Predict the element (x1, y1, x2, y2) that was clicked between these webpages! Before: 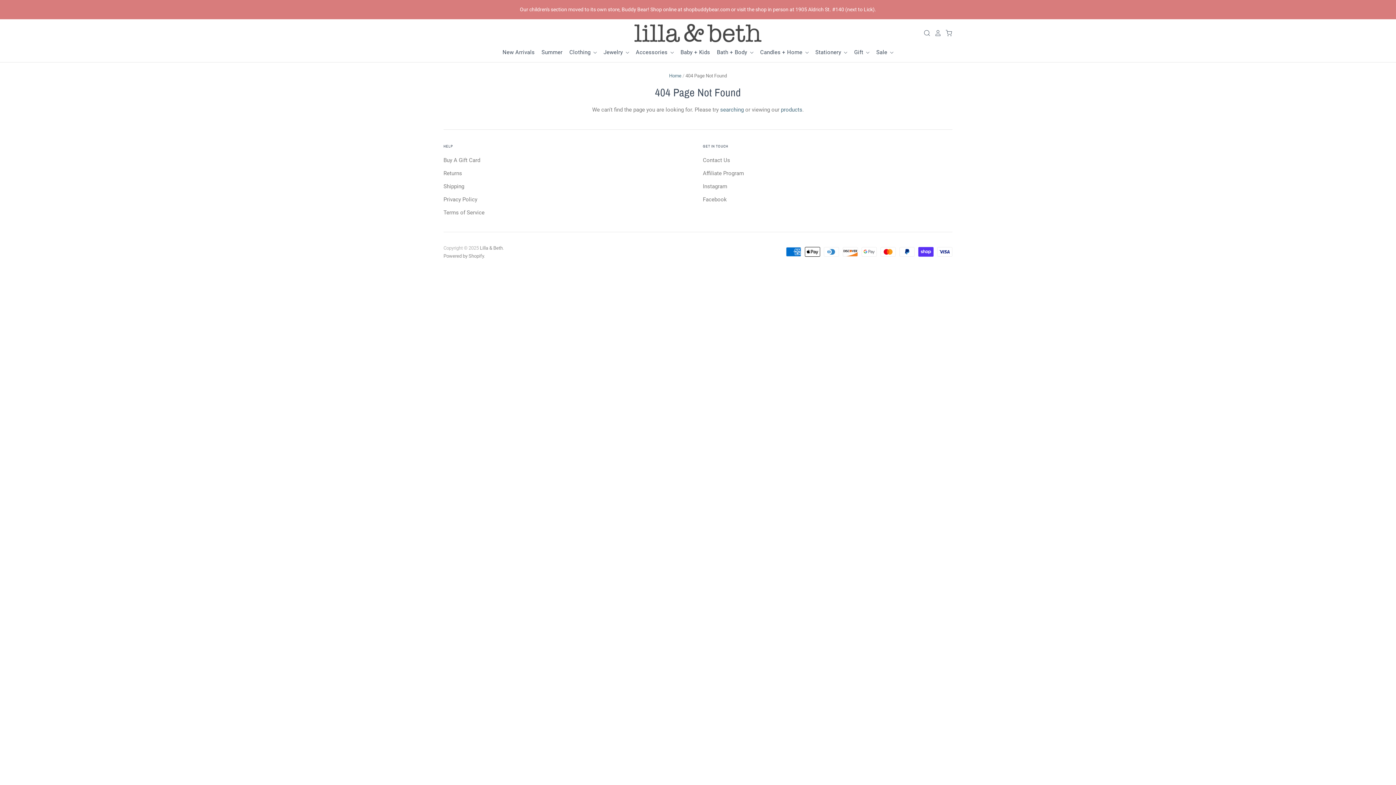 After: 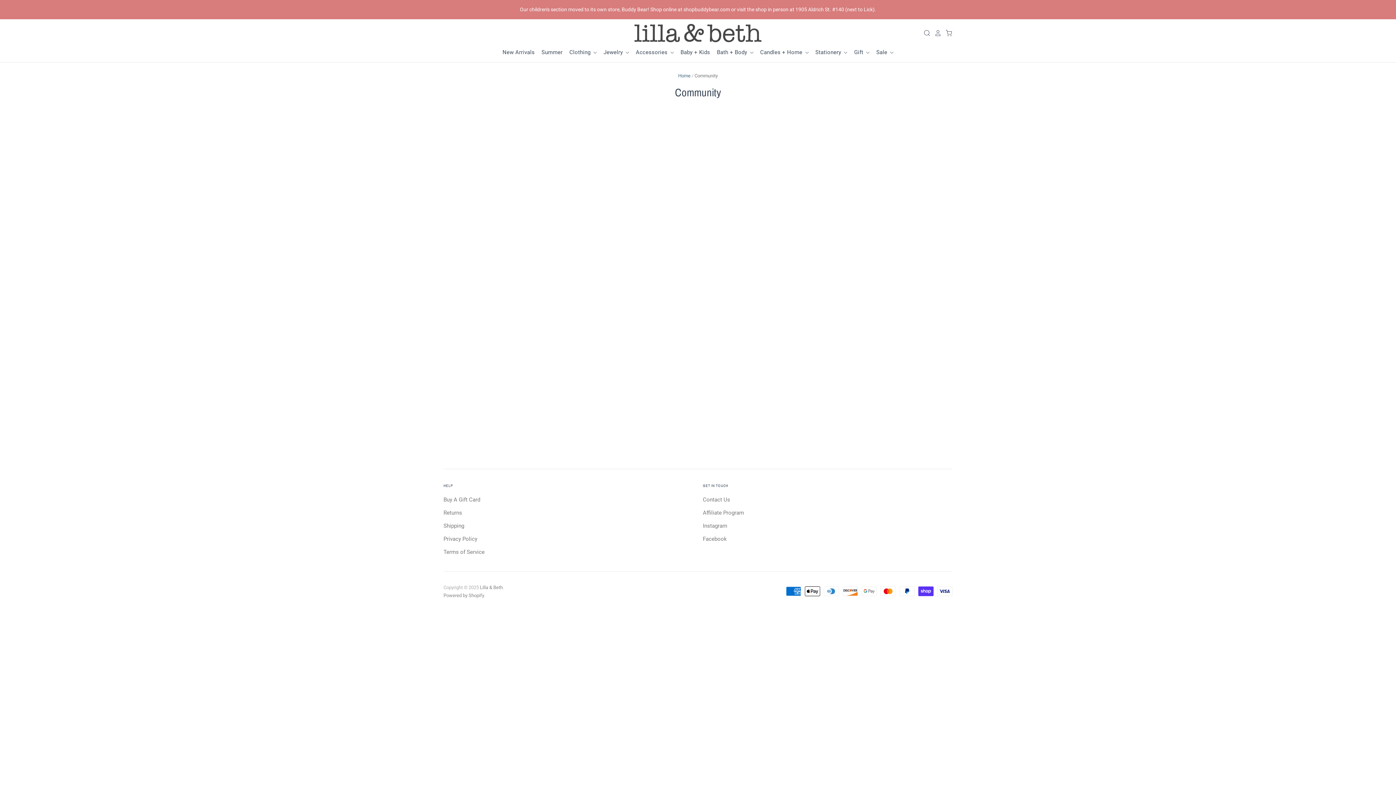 Action: label: Affiliate Program bbox: (703, 170, 744, 176)